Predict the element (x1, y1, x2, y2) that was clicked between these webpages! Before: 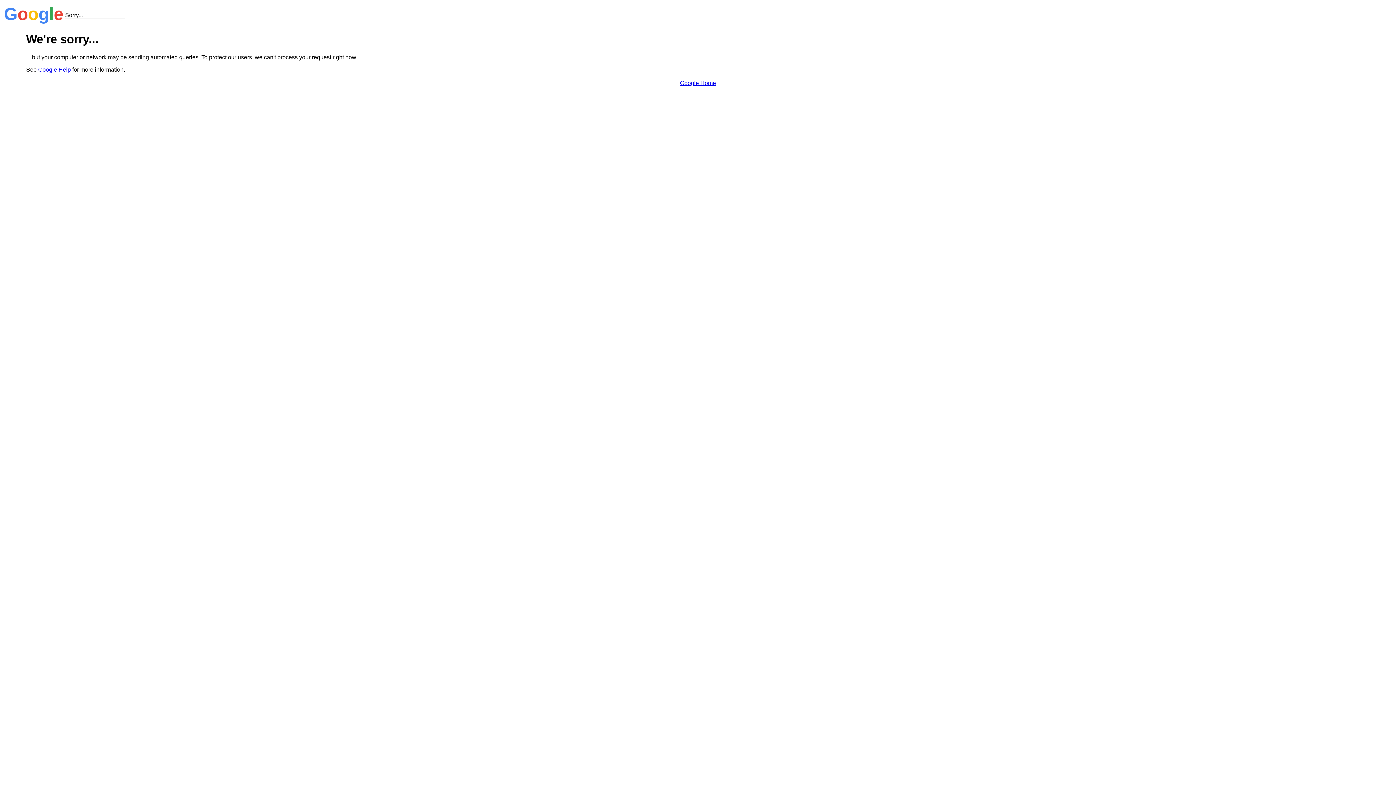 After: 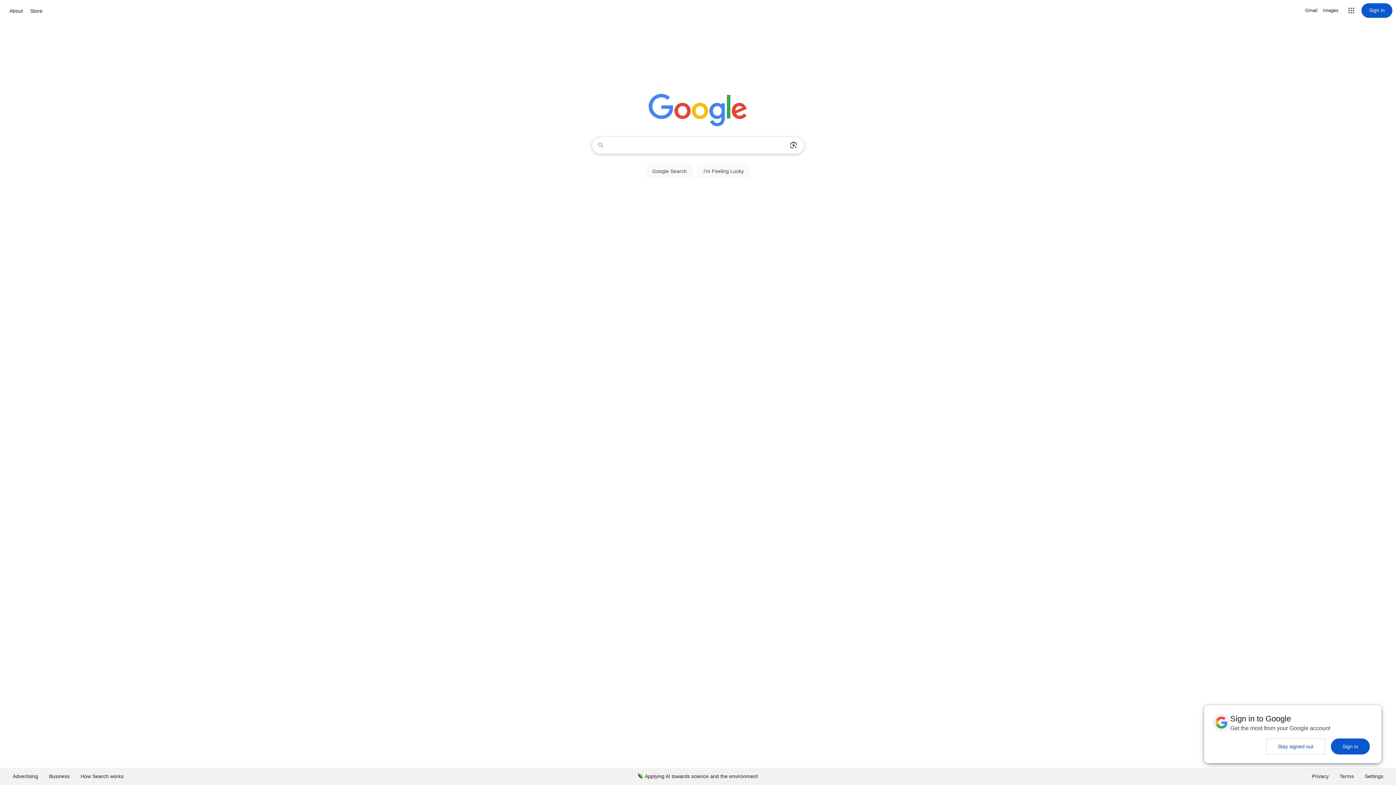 Action: bbox: (680, 79, 716, 86) label: Google Home